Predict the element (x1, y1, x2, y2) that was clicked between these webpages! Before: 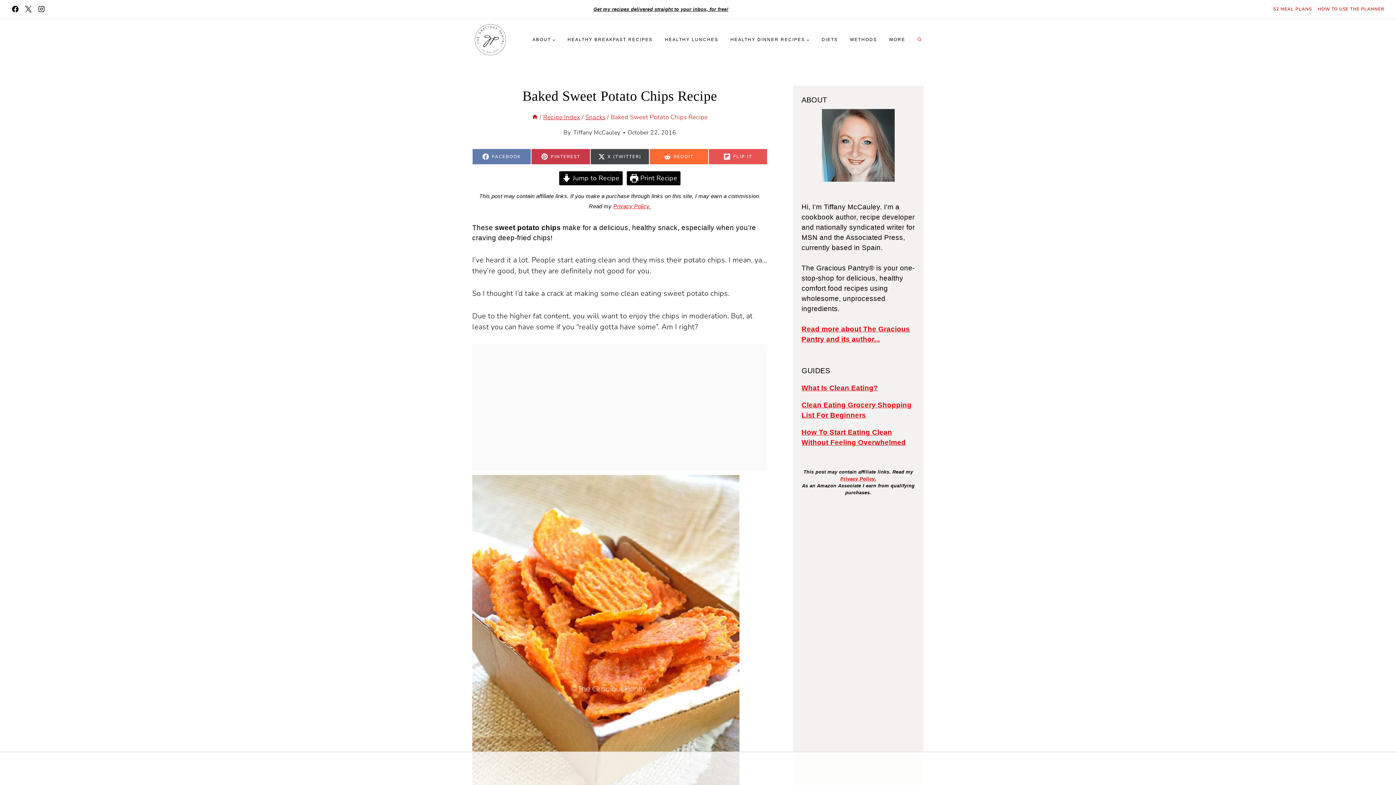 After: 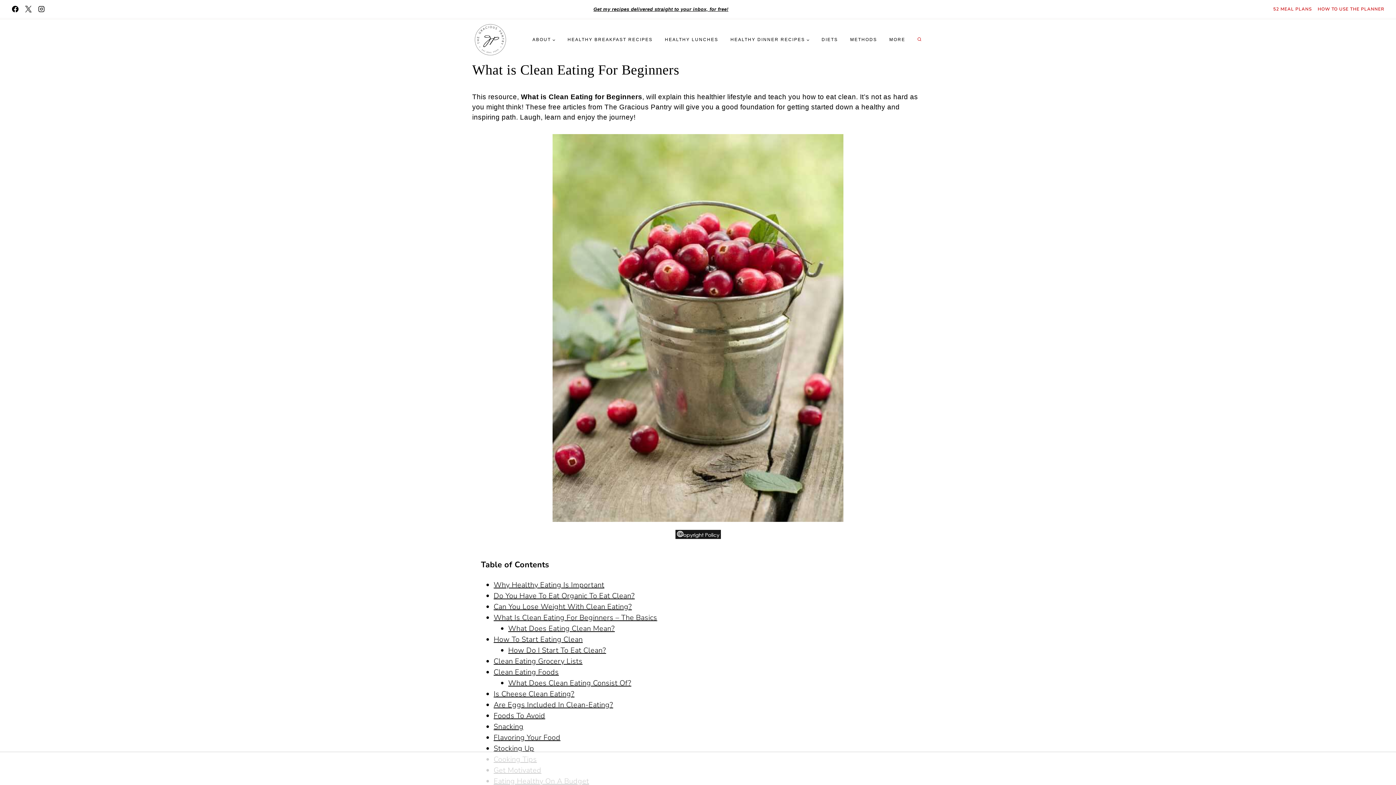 Action: bbox: (801, 384, 878, 392) label: What Is Clean Eating?